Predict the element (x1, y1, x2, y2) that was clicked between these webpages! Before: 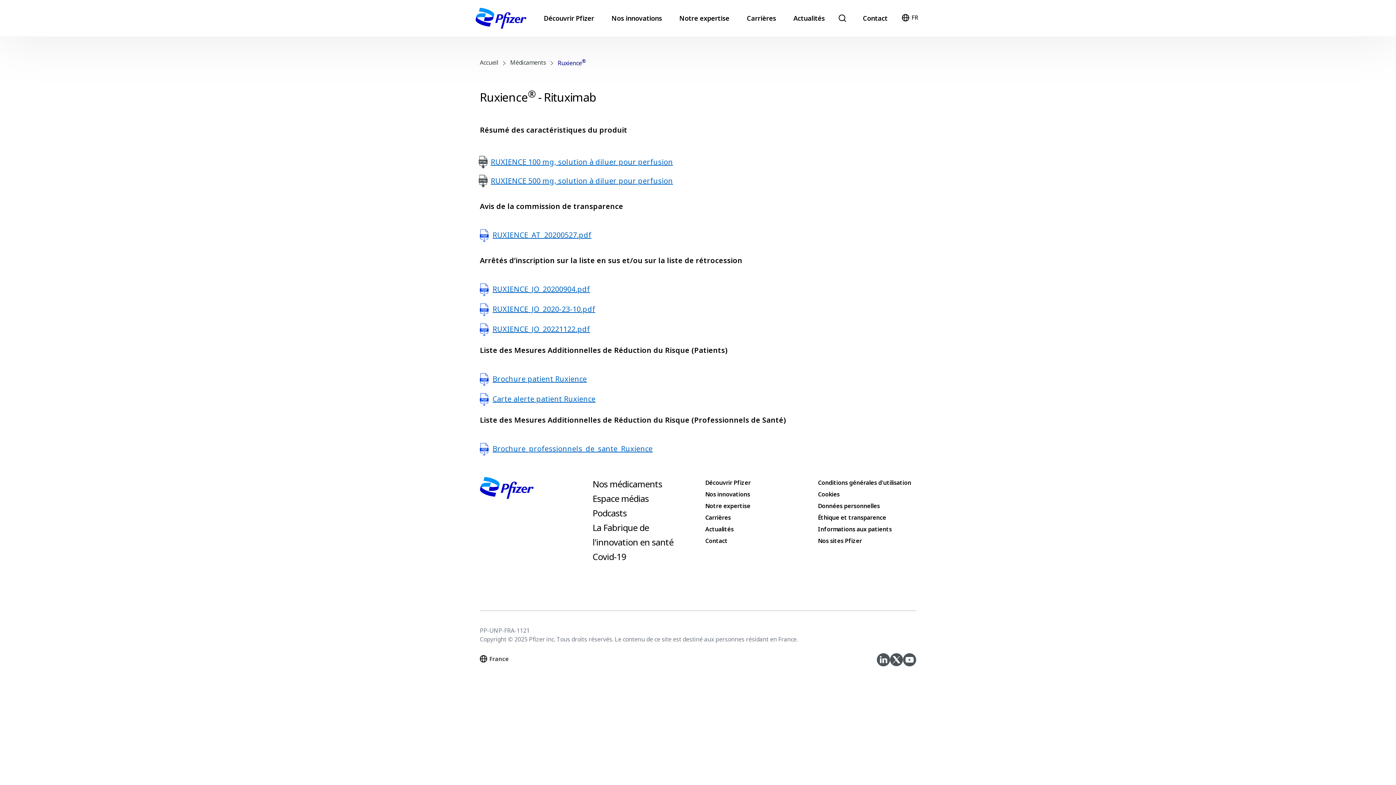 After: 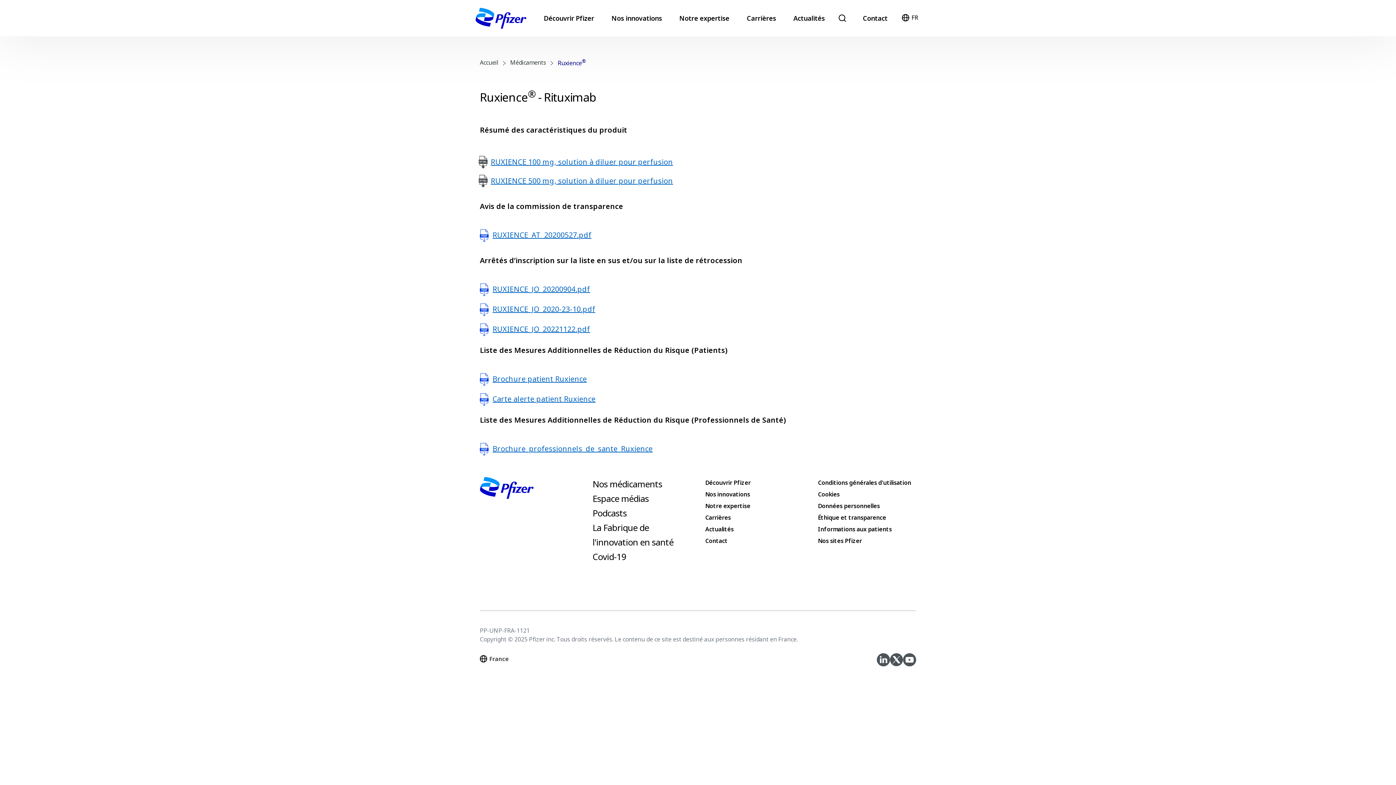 Action: label: RUXIENCE_AT_20200527.pdf bbox: (492, 230, 591, 239)